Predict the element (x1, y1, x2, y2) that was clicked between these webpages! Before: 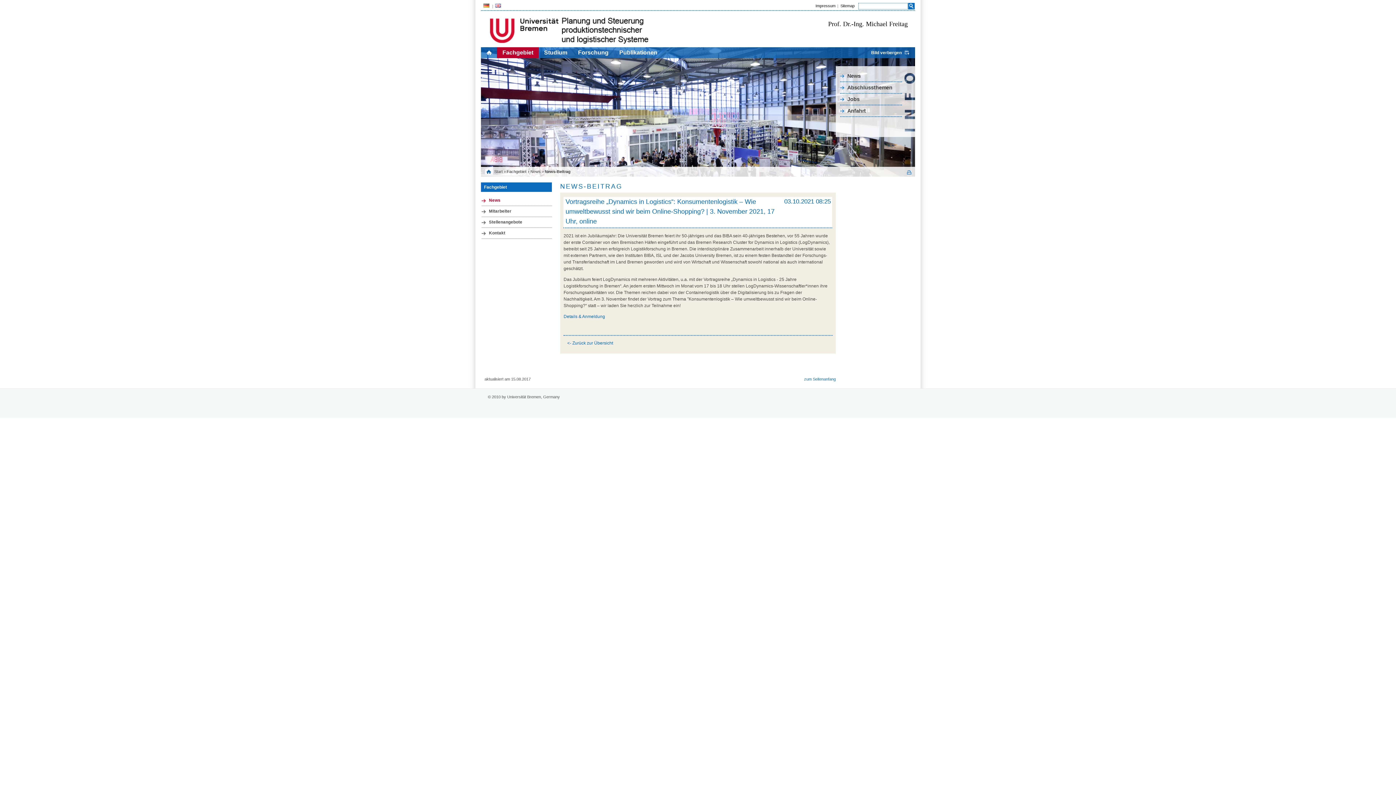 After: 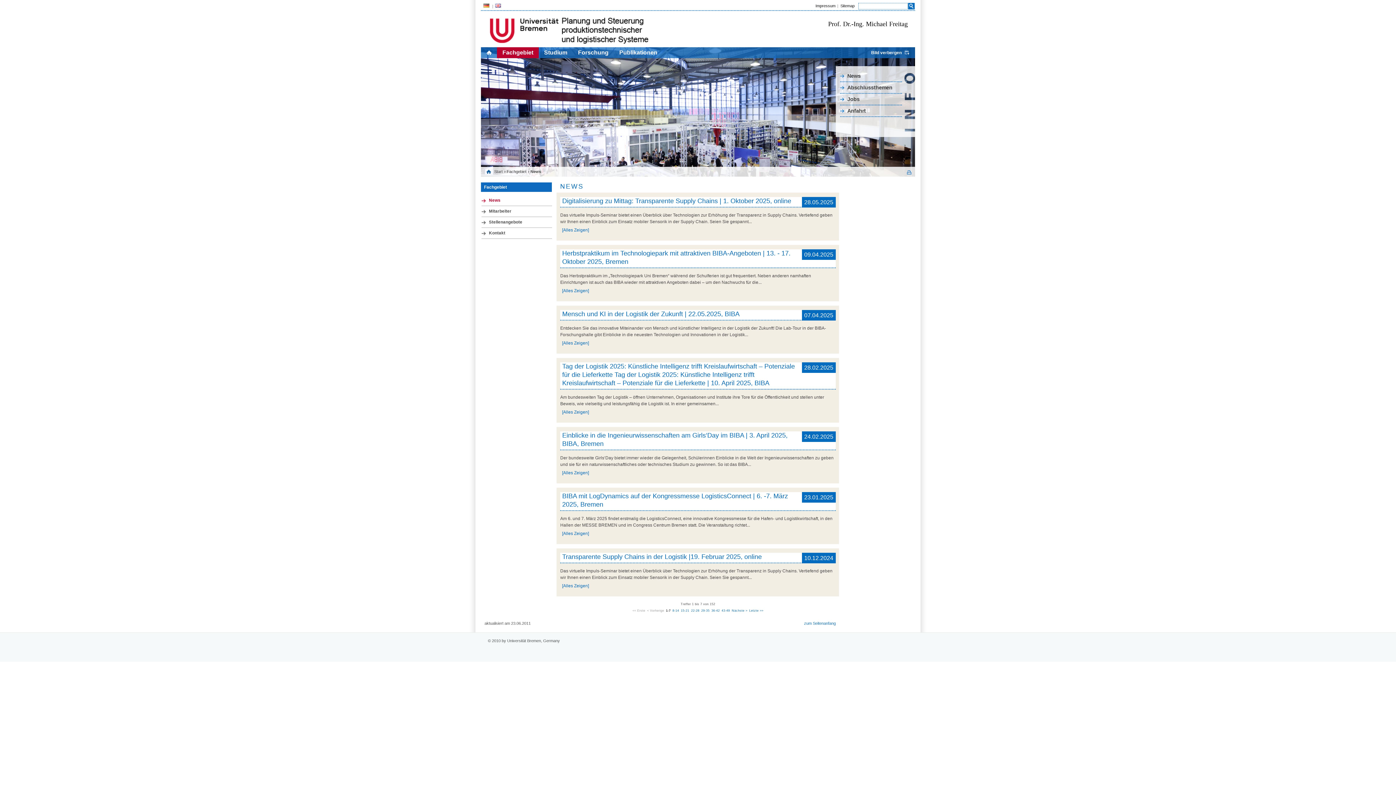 Action: bbox: (840, 70, 902, 81) label: News